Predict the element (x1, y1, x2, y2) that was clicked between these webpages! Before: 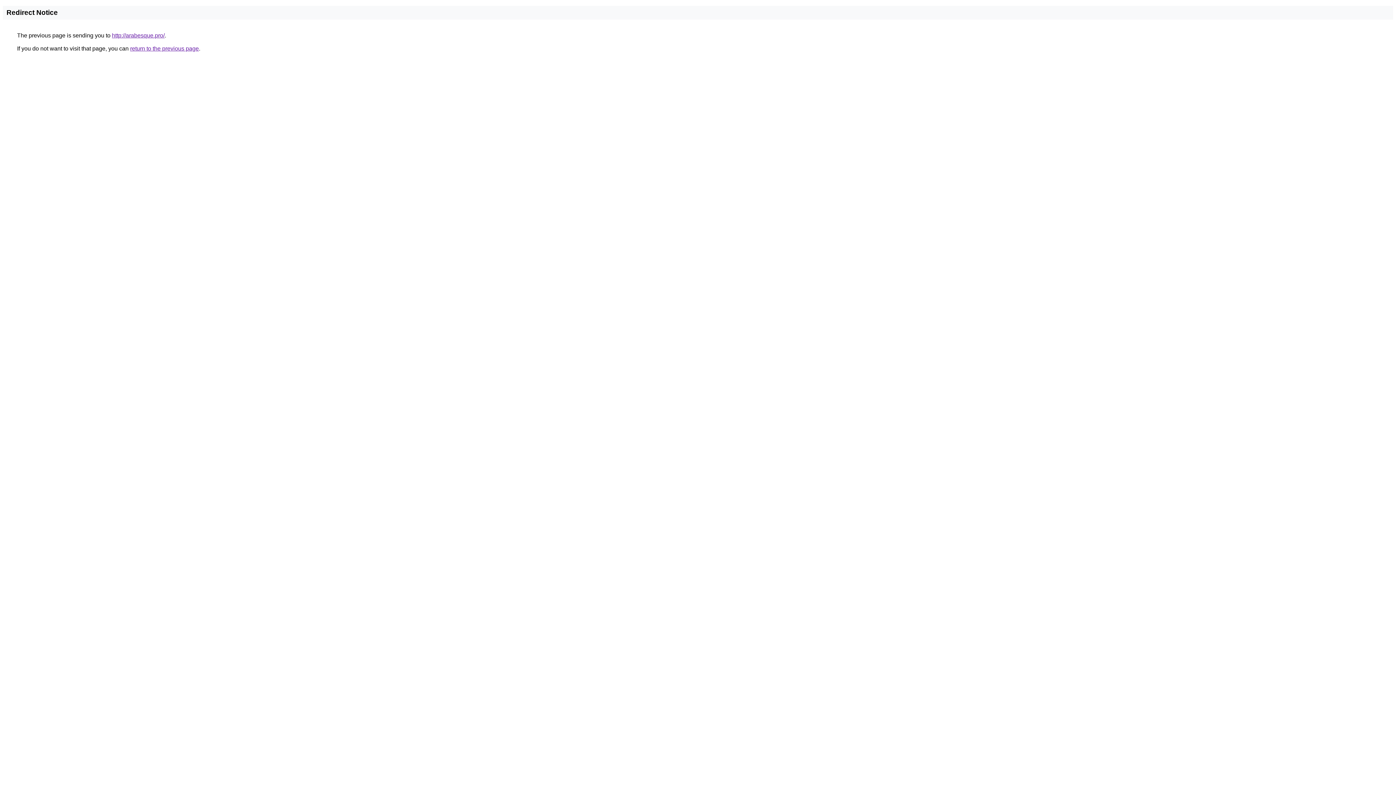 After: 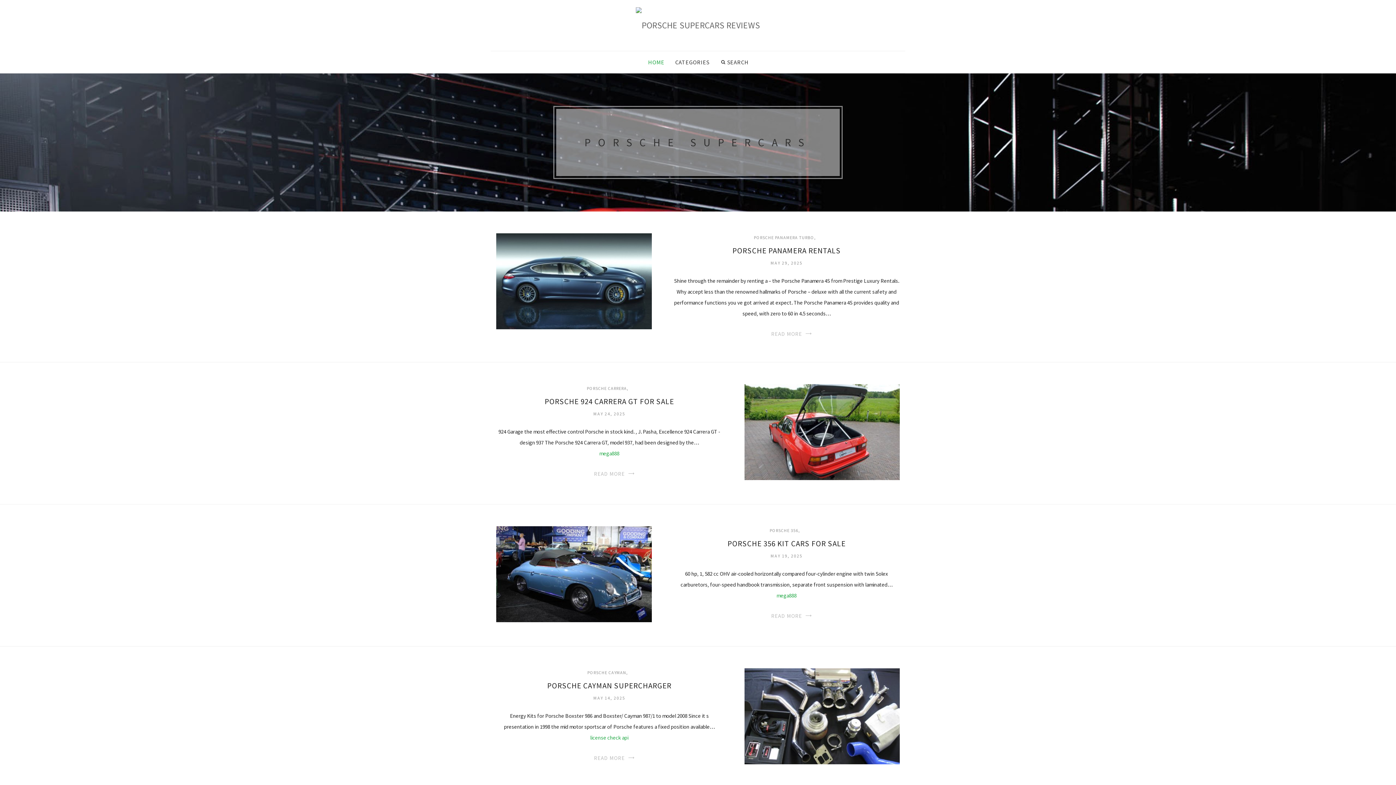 Action: label: http://arabesque.pro/ bbox: (112, 32, 164, 38)